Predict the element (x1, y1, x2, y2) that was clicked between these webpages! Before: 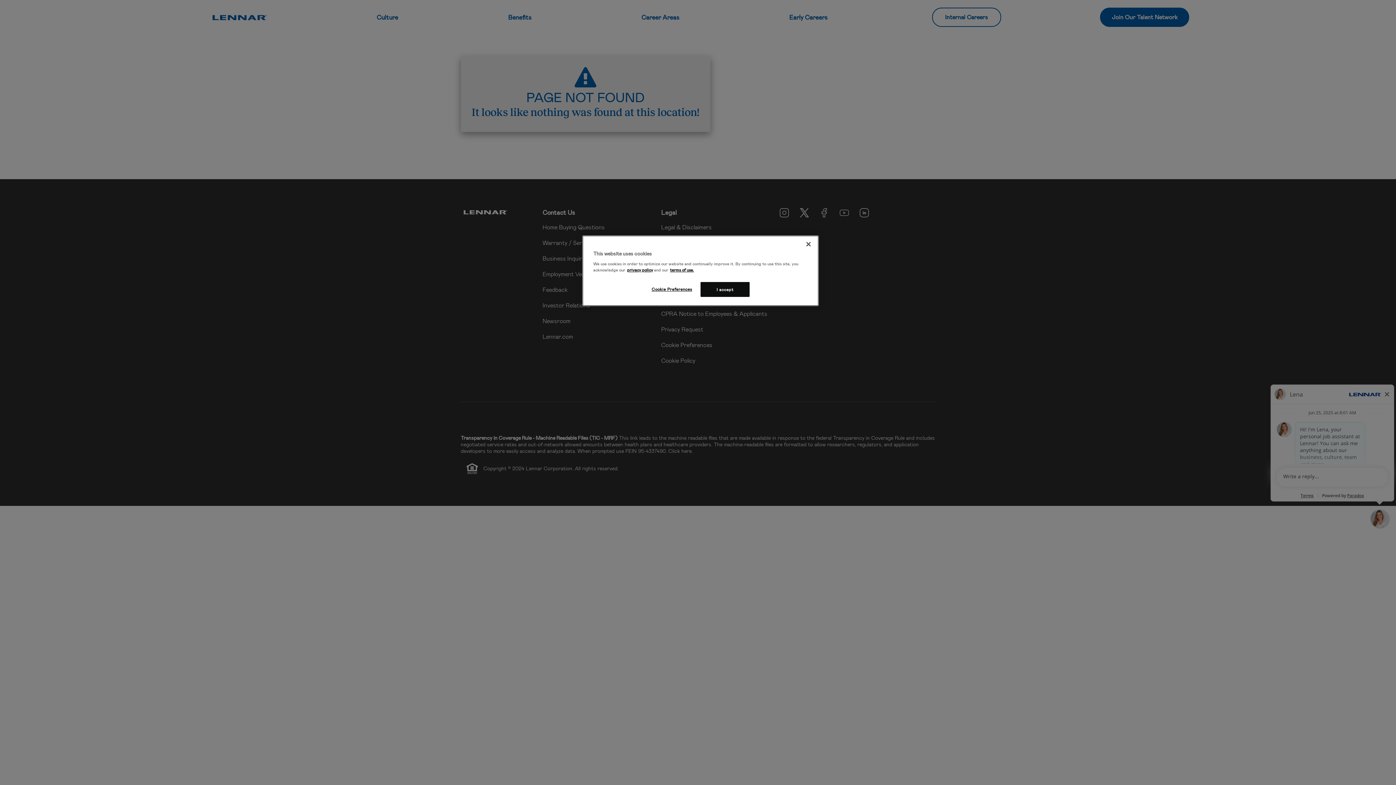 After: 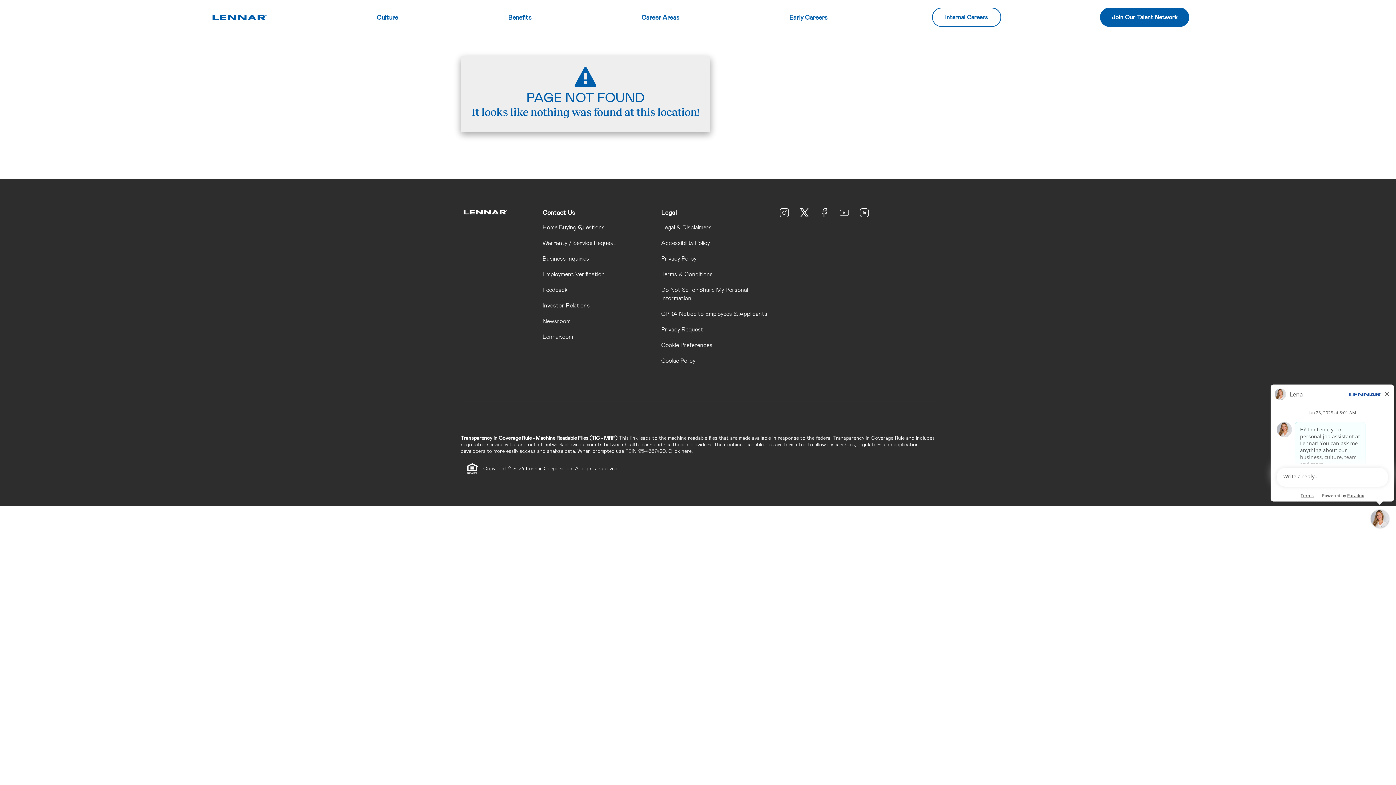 Action: bbox: (800, 236, 816, 252) label: Close